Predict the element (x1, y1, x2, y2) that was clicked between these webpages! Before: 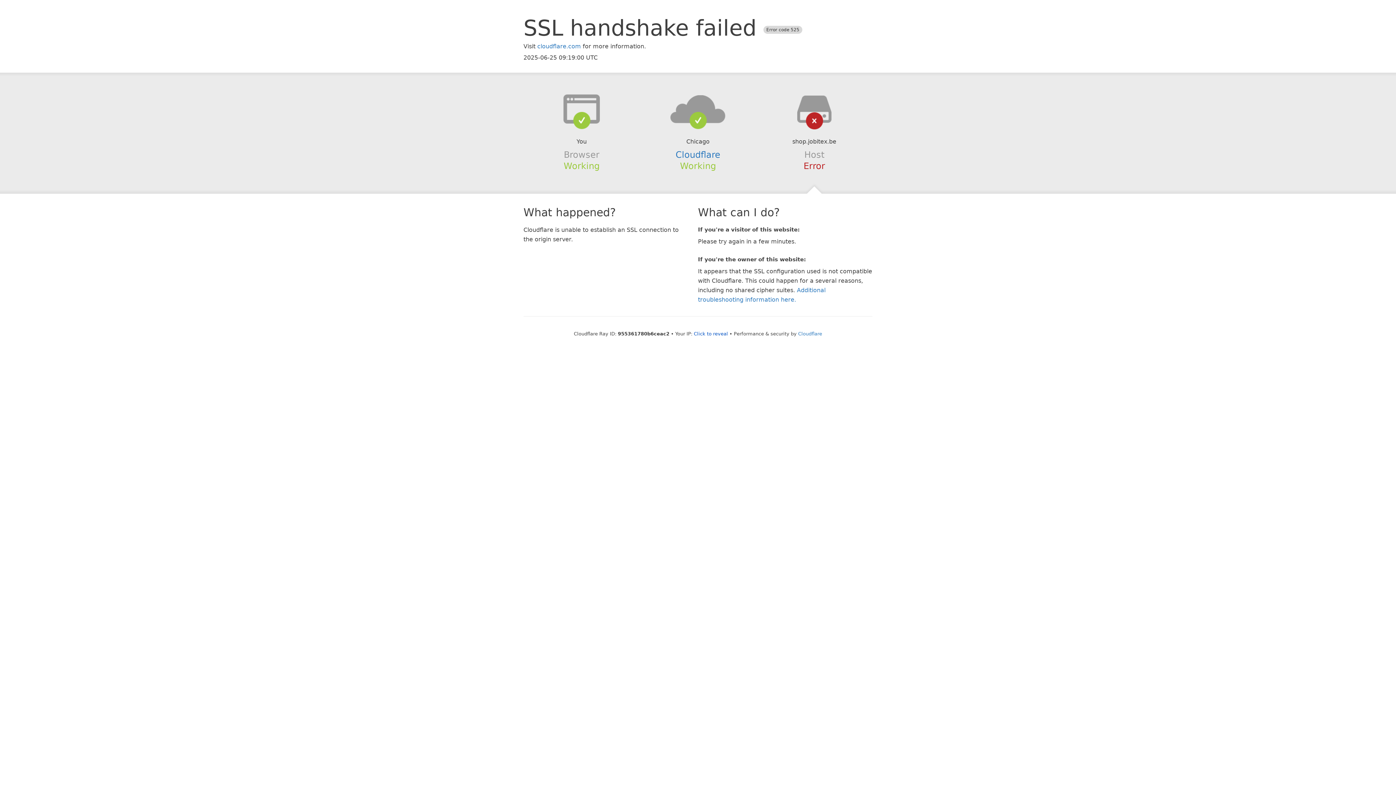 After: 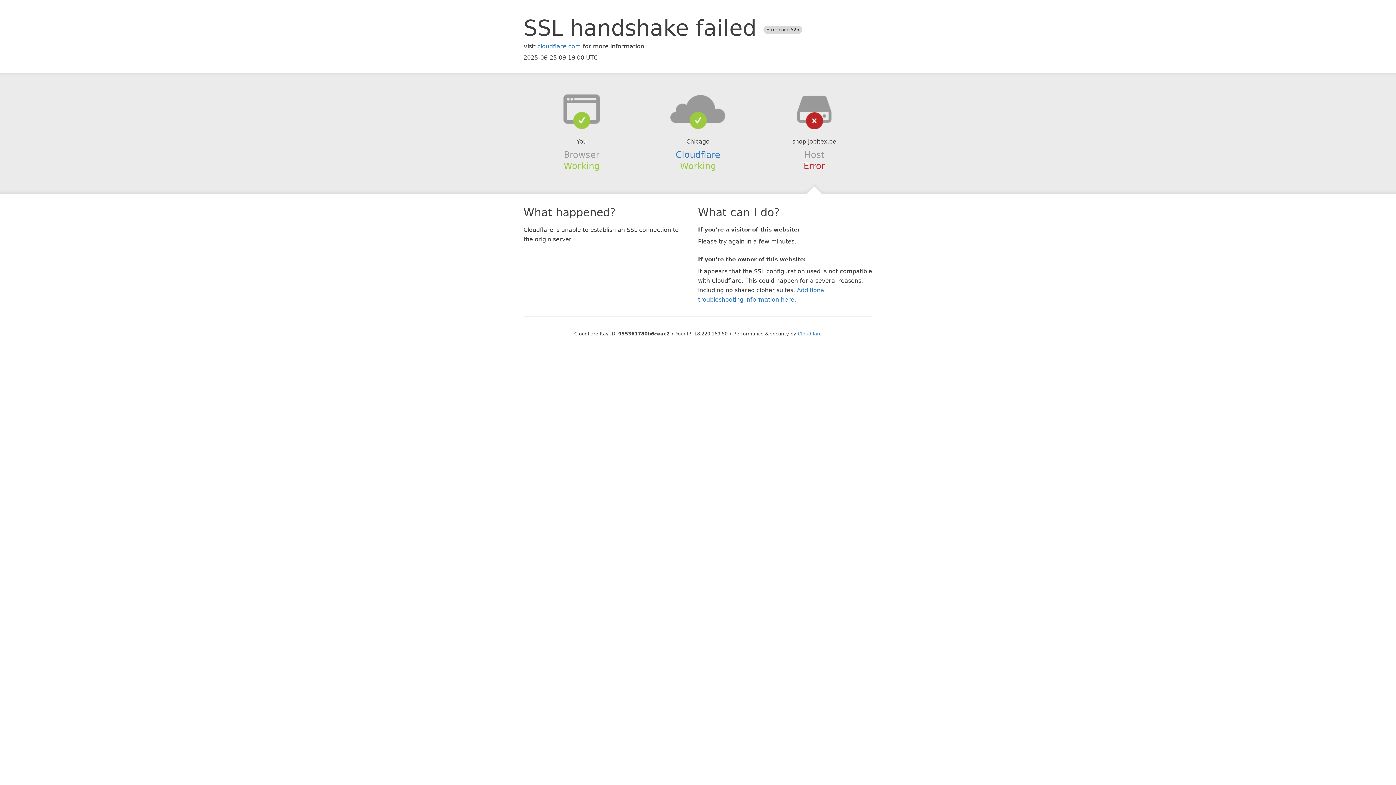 Action: bbox: (694, 331, 728, 336) label: Click to reveal